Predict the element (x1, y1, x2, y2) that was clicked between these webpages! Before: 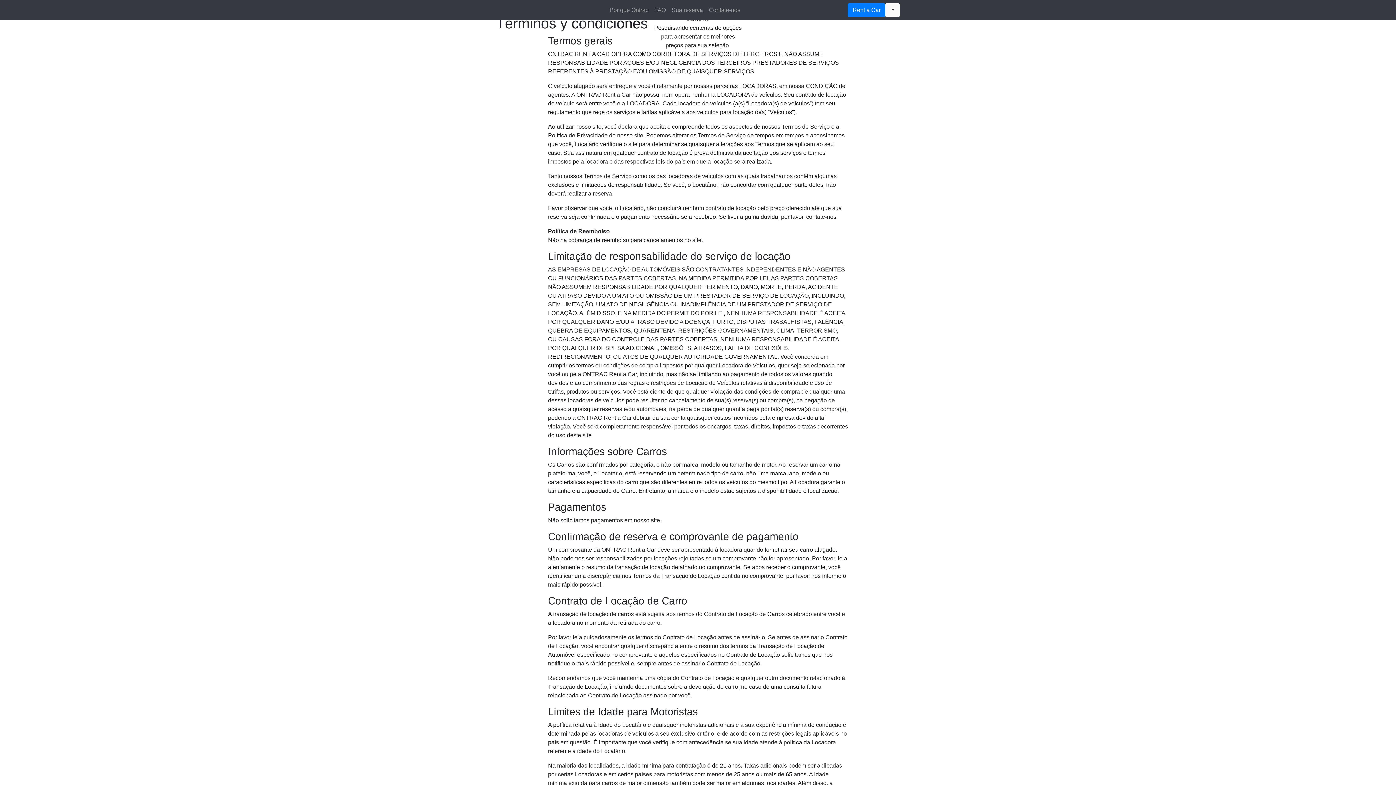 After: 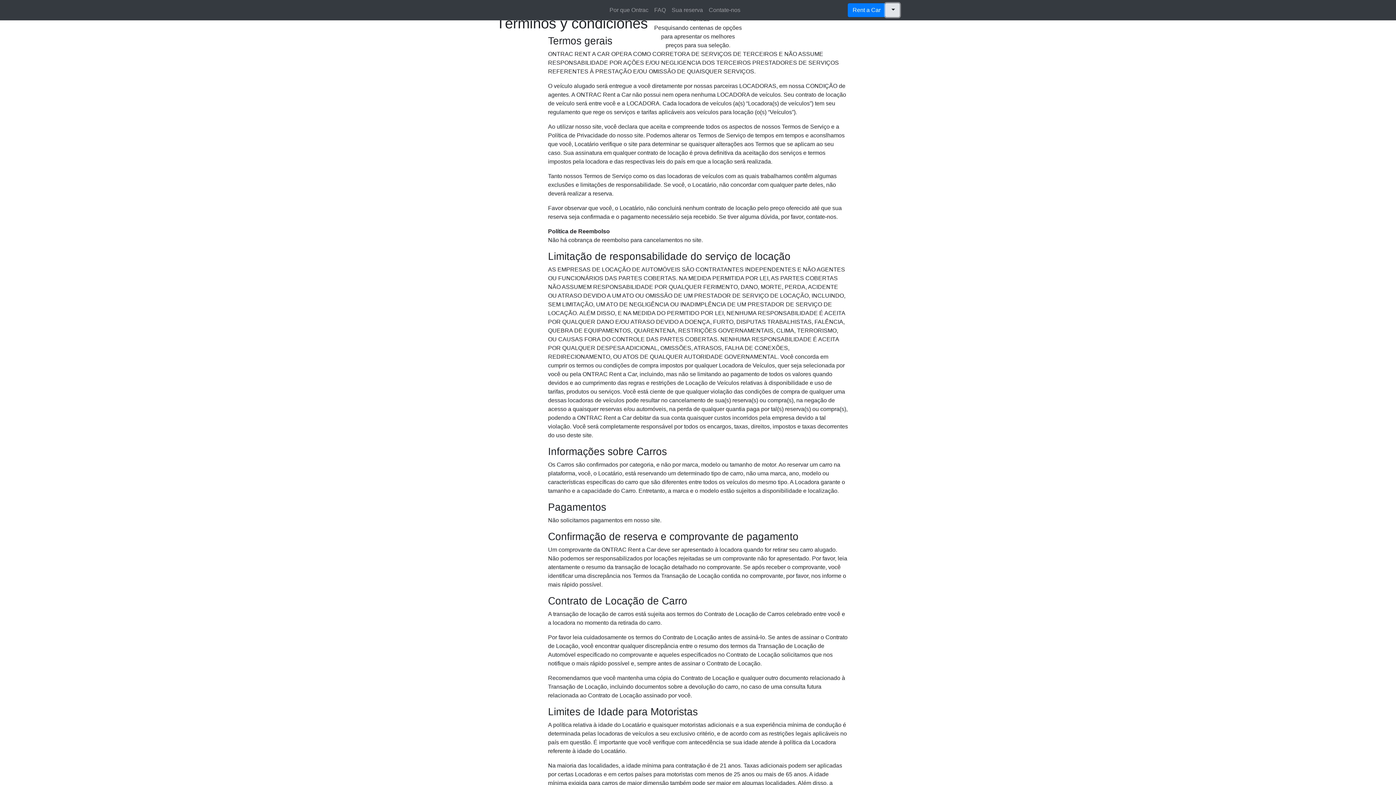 Action: bbox: (885, 3, 900, 17)